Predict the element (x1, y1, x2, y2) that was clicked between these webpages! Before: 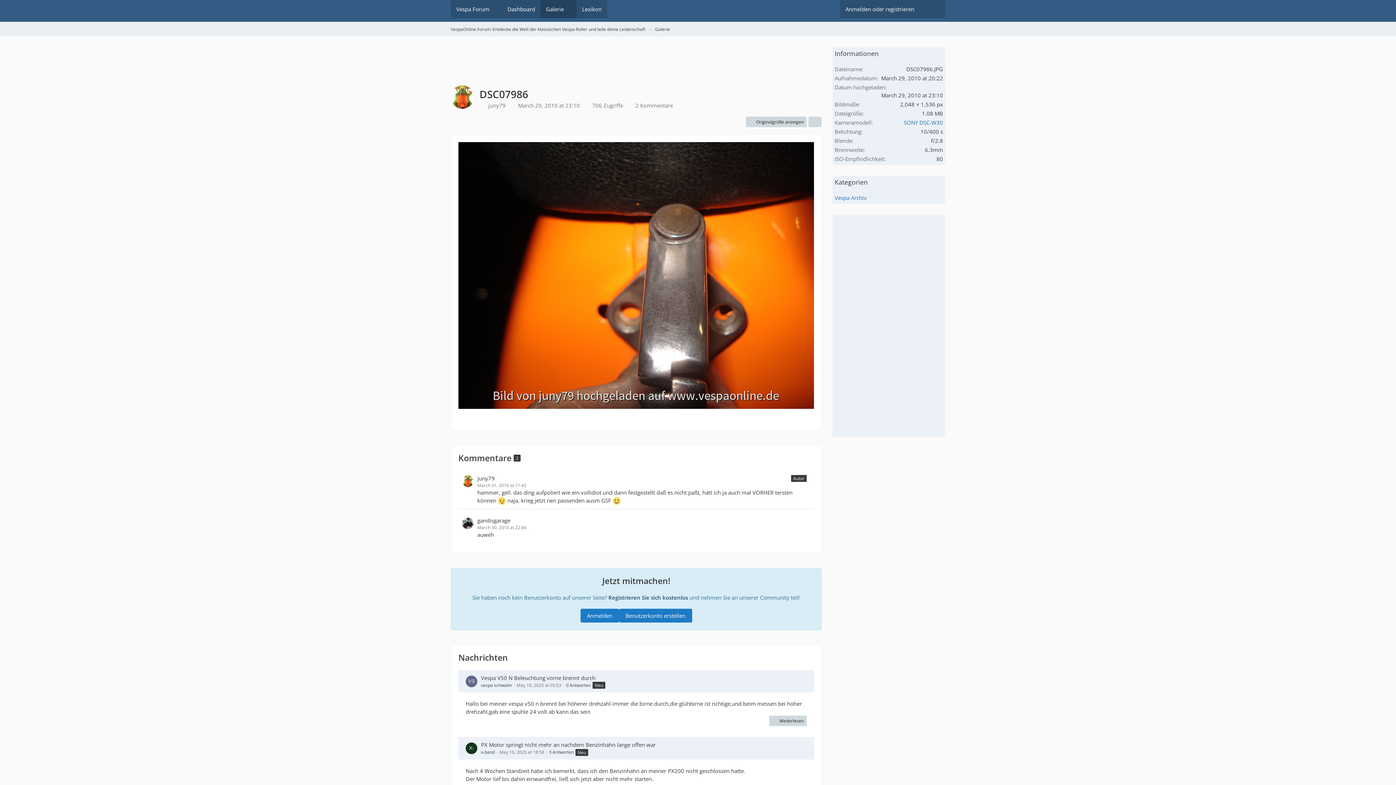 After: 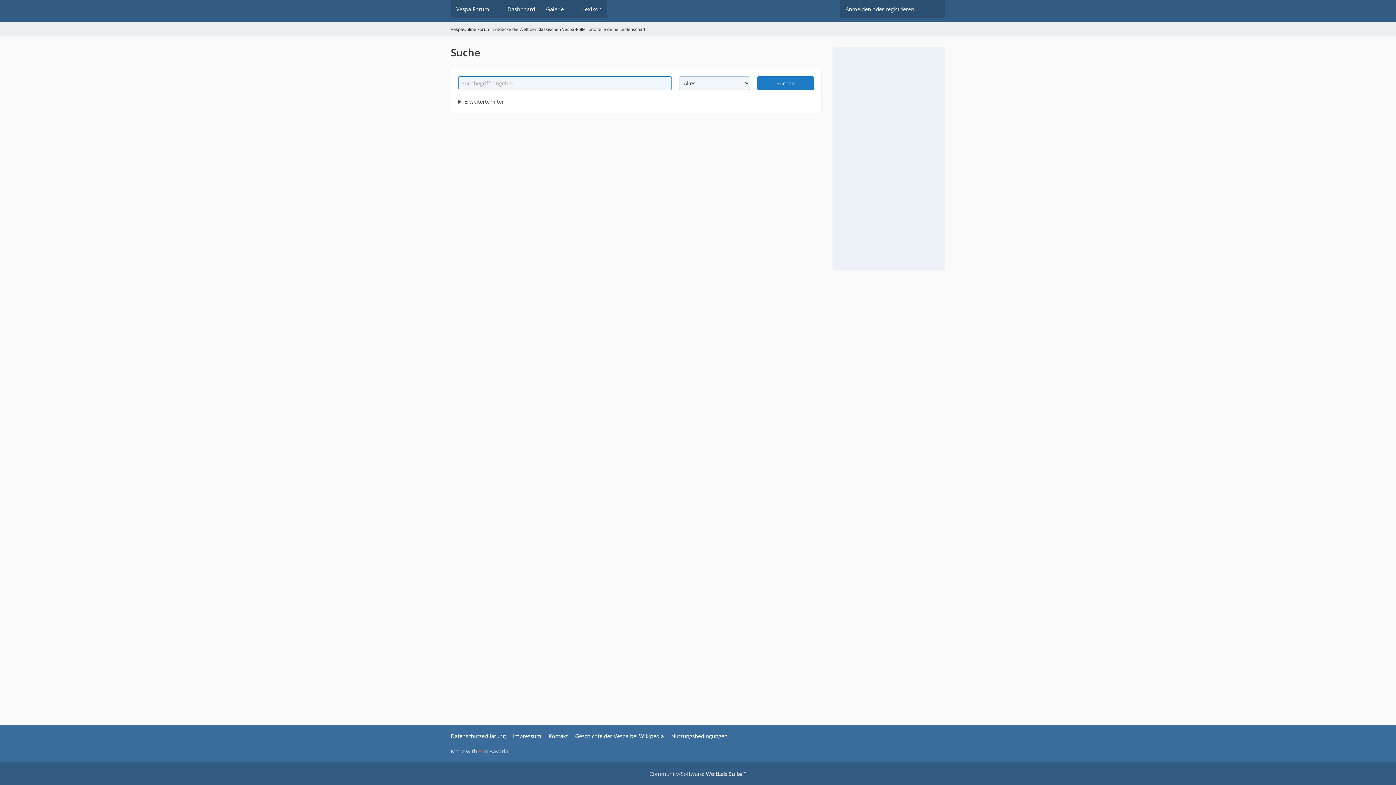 Action: bbox: (920, 0, 945, 18)